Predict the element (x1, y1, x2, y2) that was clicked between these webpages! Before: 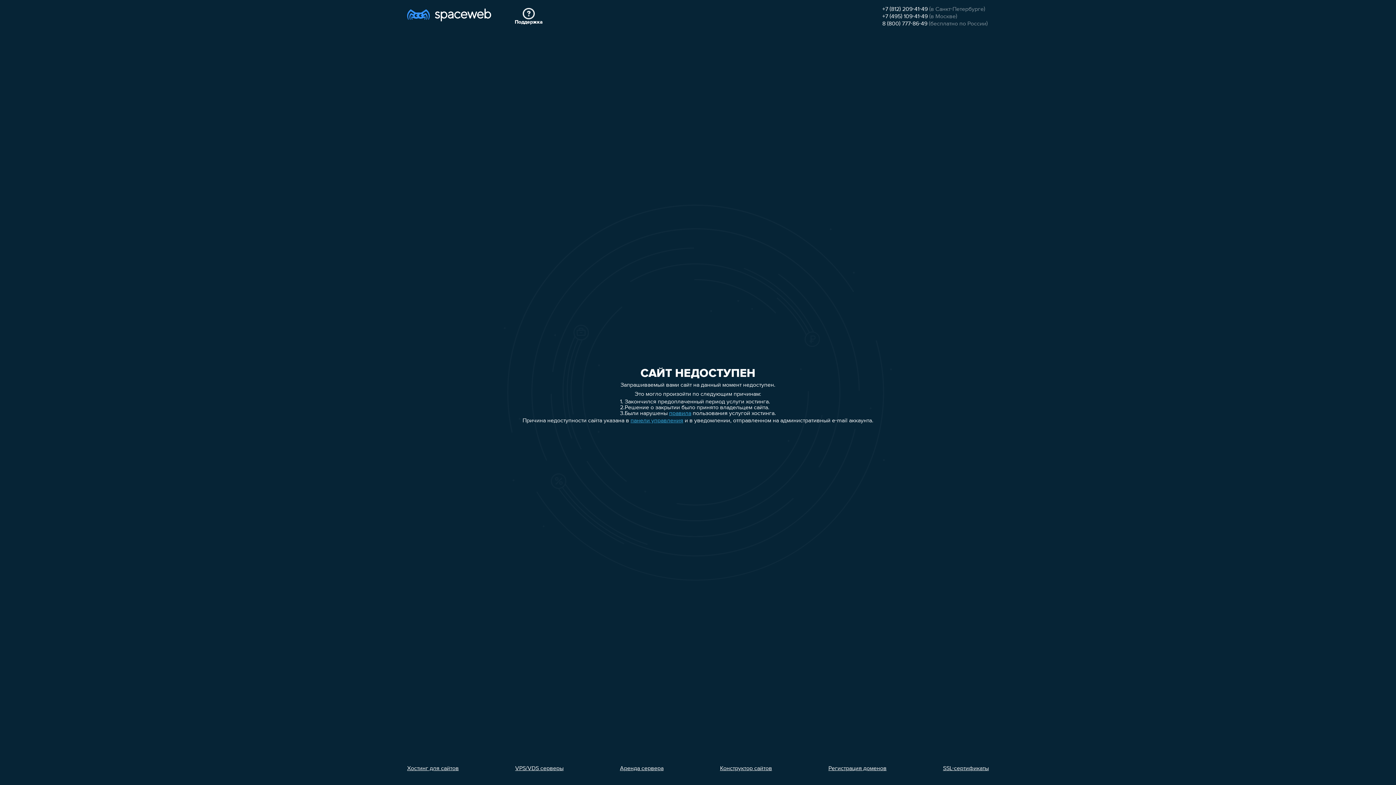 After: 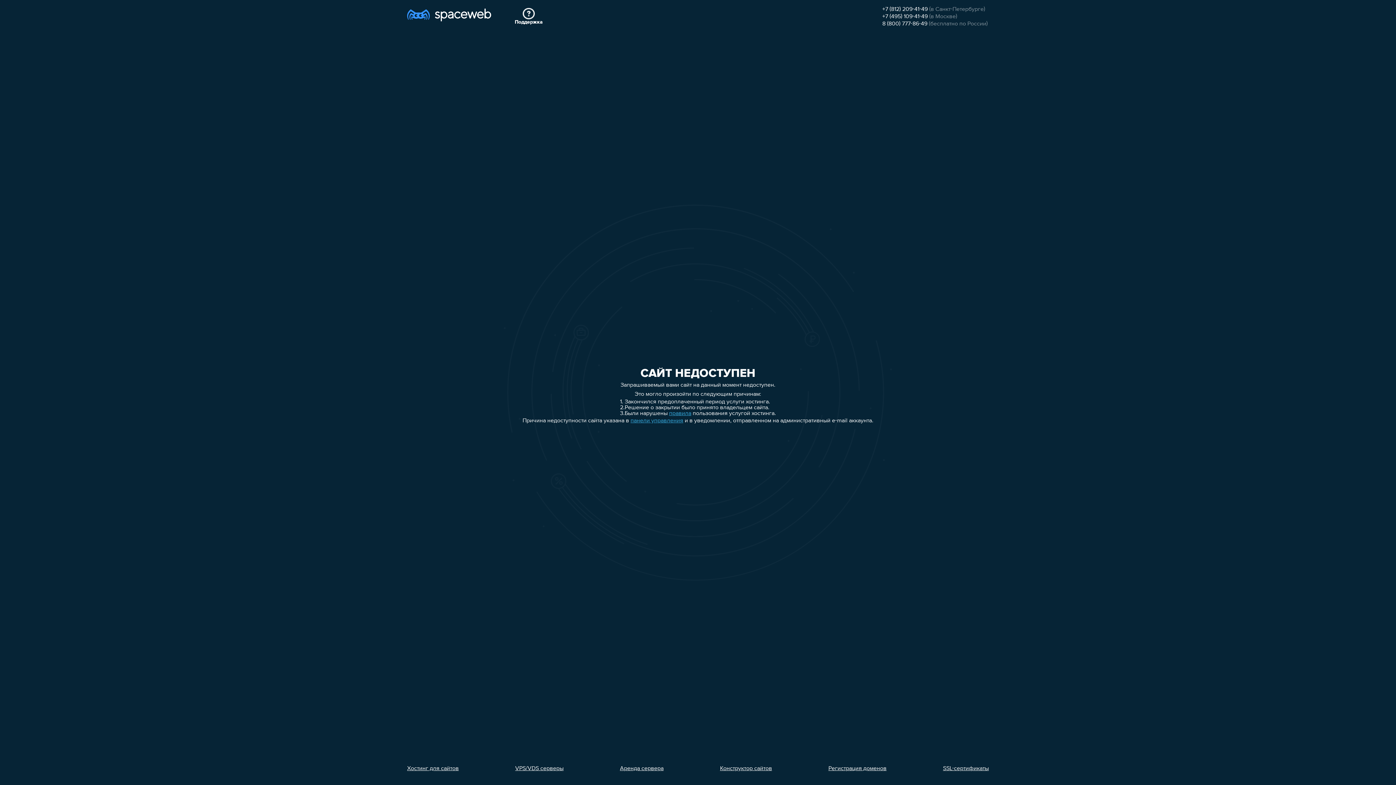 Action: label: +7 (495) 109-41-49 bbox: (882, 13, 928, 19)